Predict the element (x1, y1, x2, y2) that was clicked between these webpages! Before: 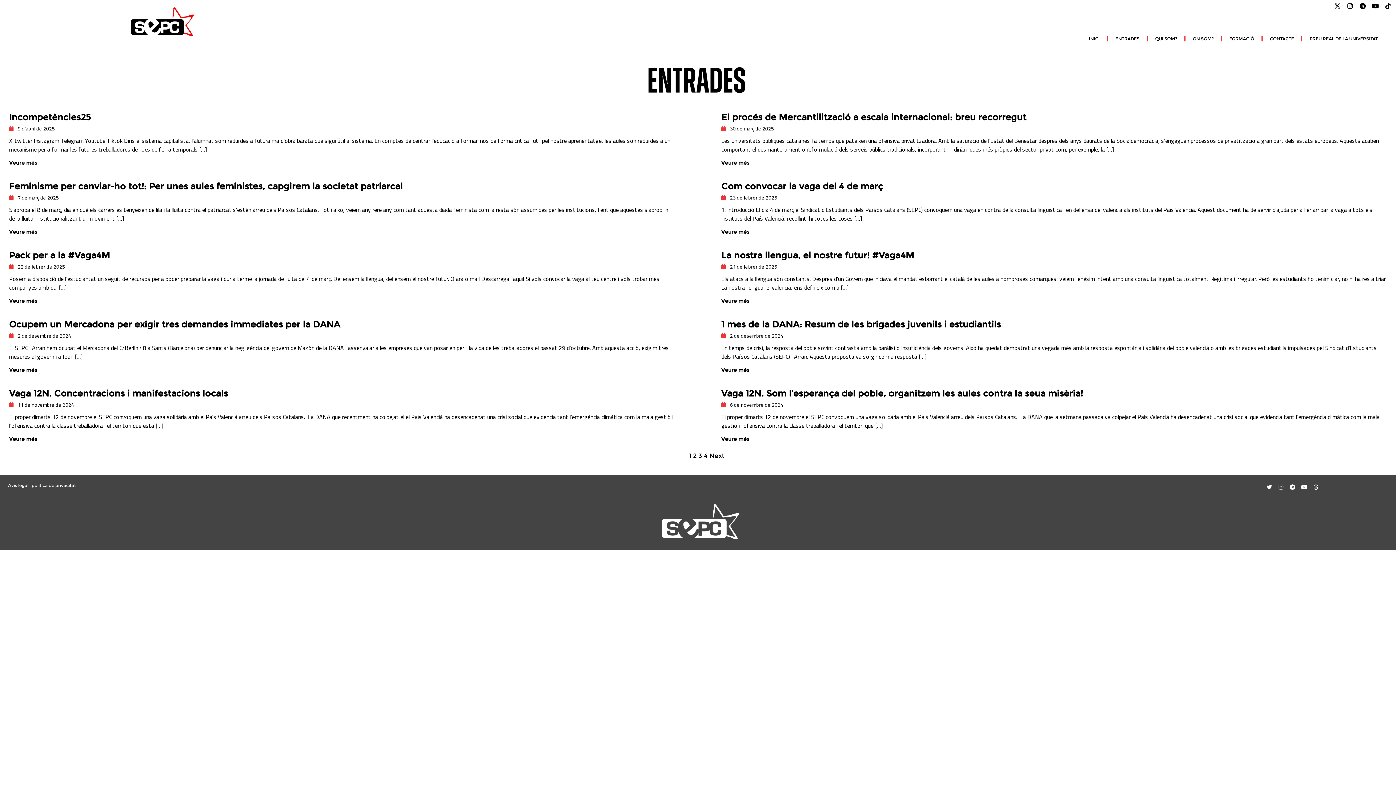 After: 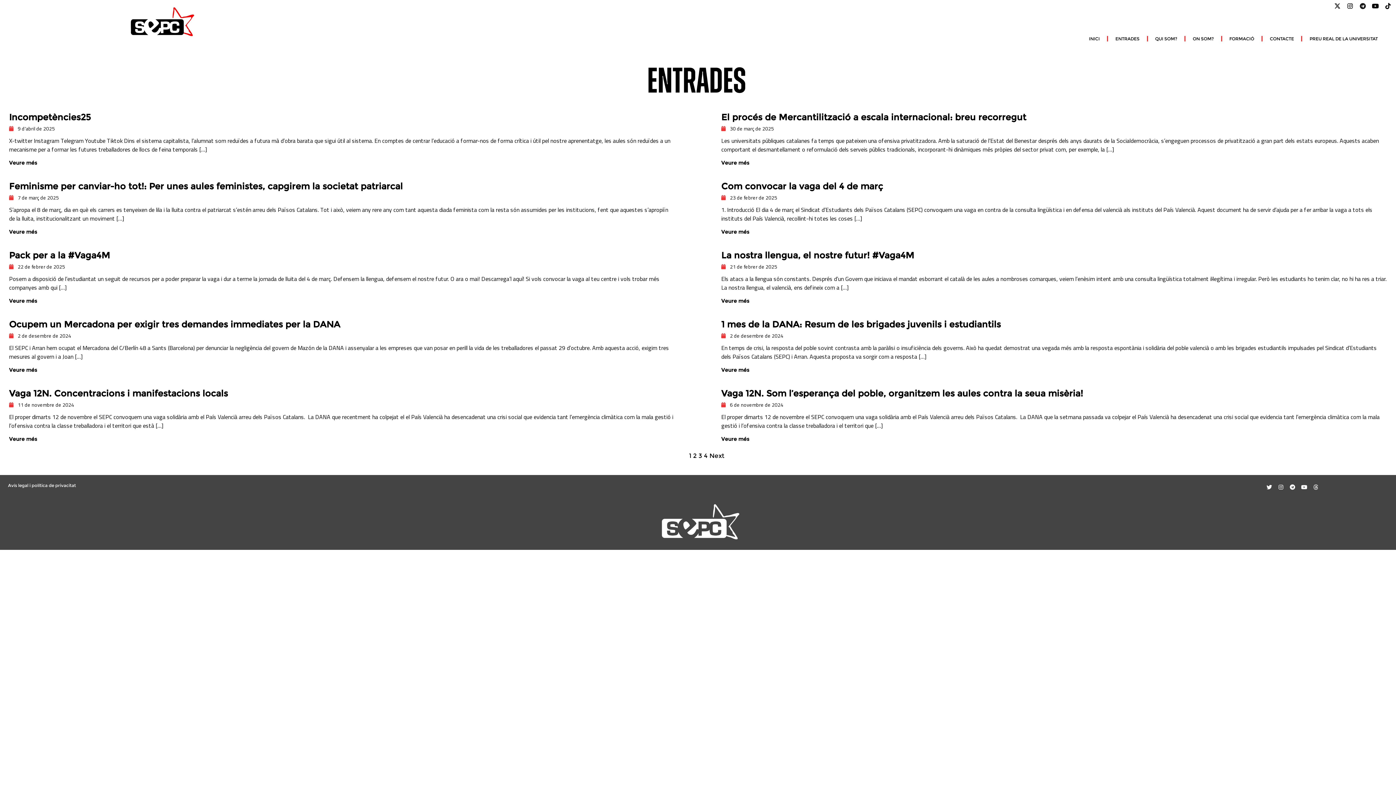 Action: bbox: (1358, 1, 1367, 10) label: Telegram